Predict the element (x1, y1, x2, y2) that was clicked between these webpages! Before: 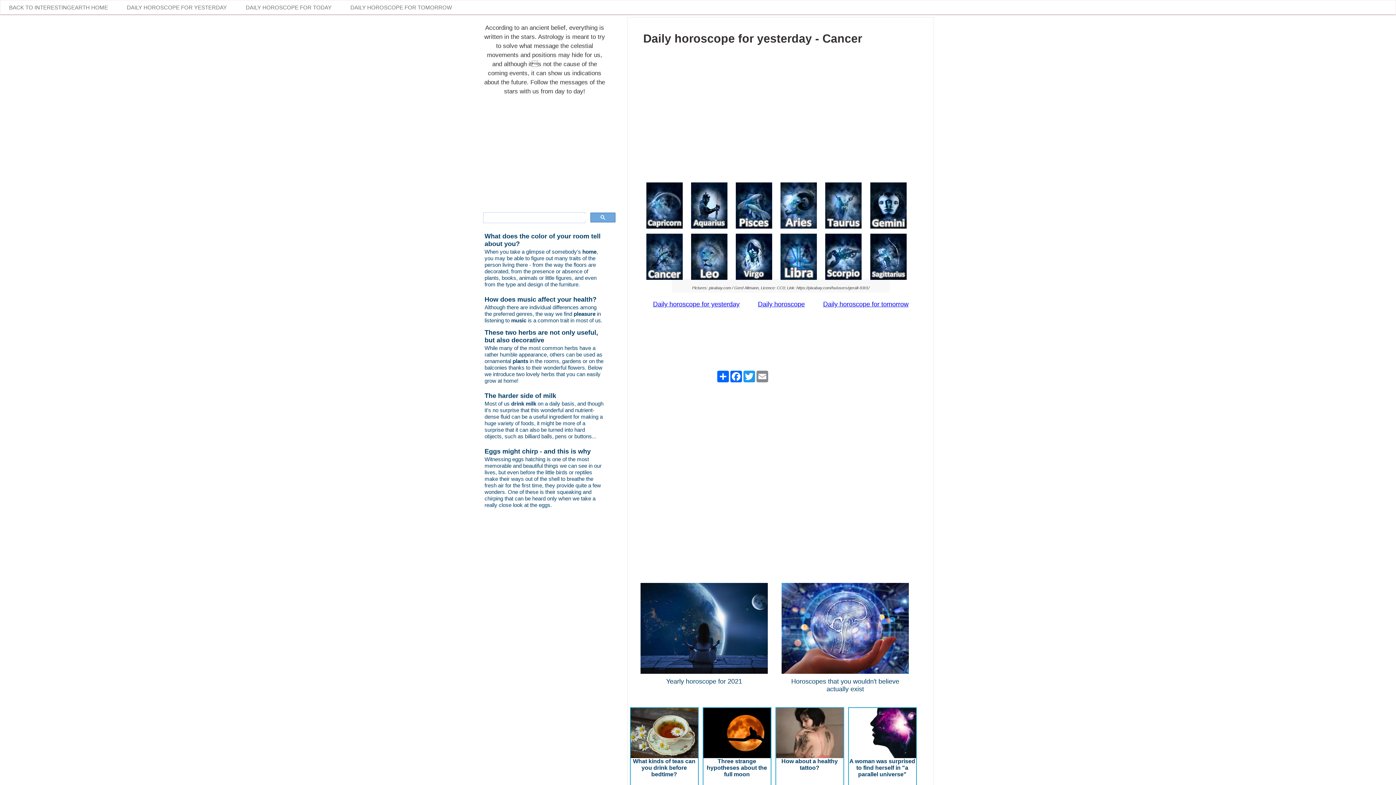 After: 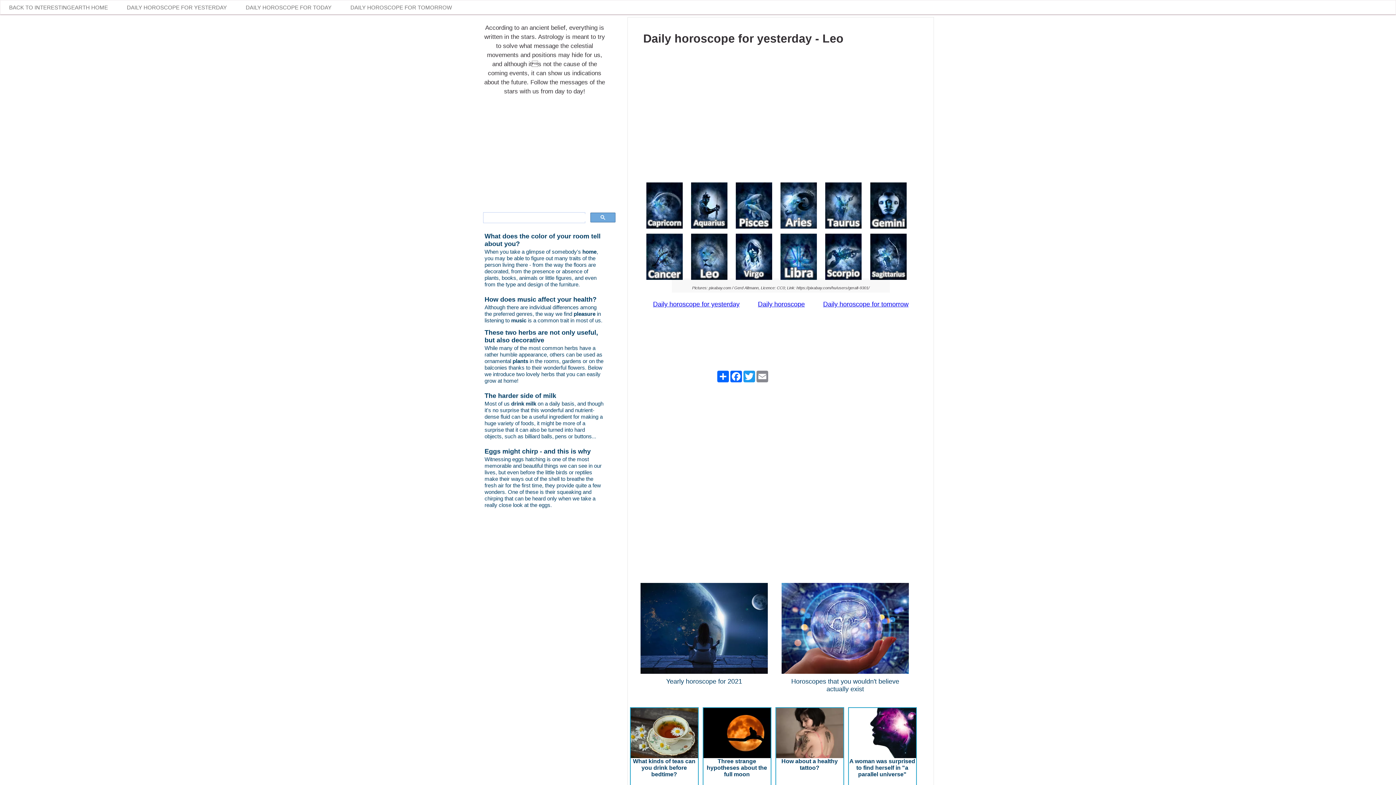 Action: bbox: (691, 274, 727, 281)